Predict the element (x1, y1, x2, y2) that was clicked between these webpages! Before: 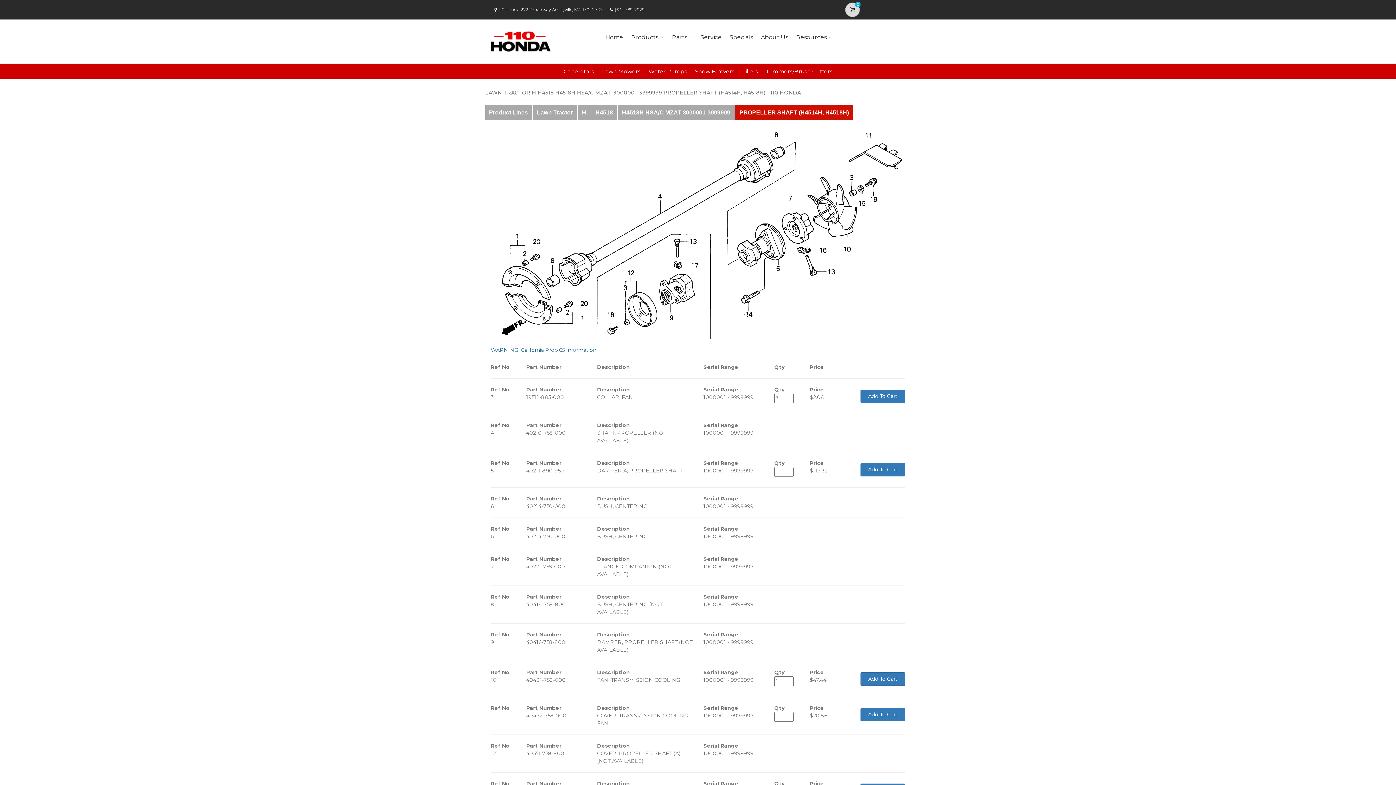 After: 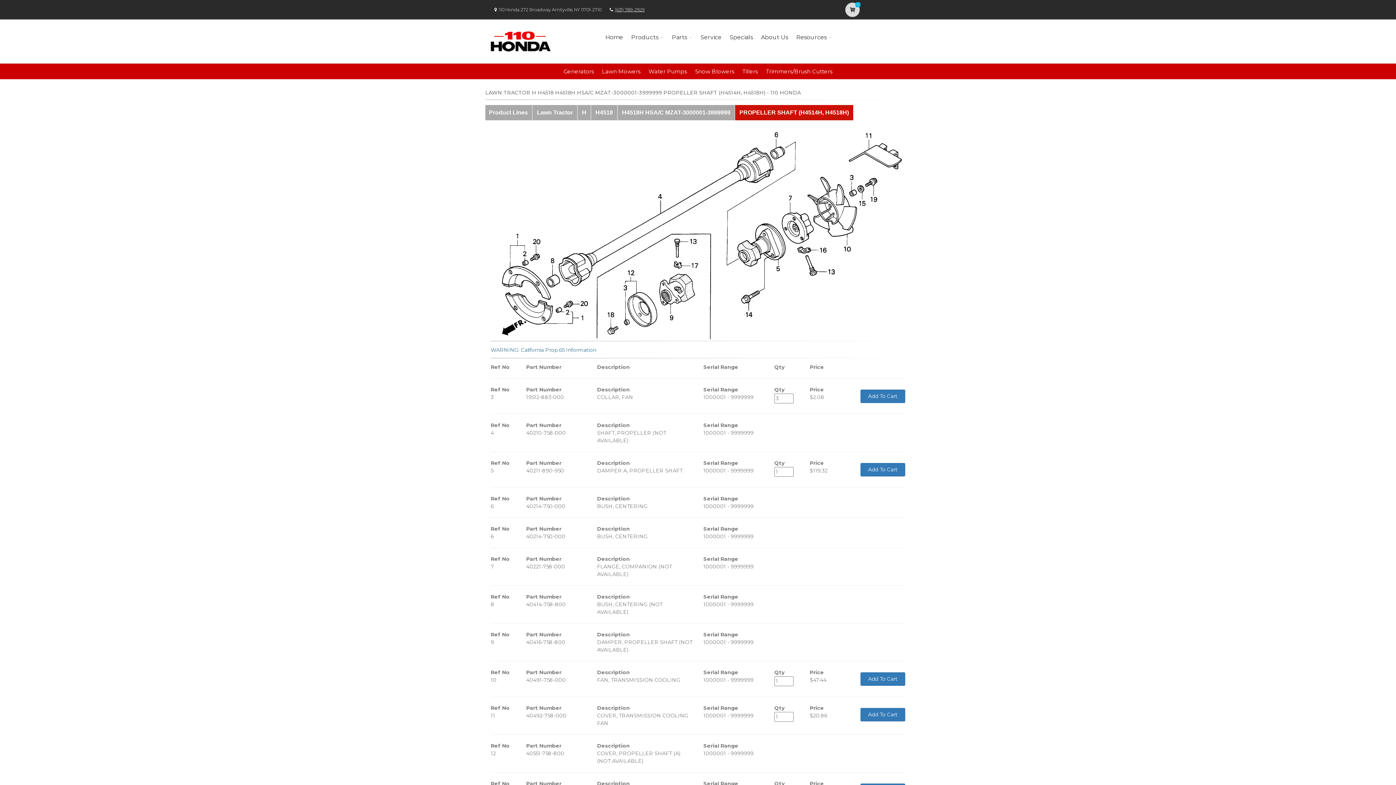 Action: label: (631) 789-2929 bbox: (614, 6, 644, 12)